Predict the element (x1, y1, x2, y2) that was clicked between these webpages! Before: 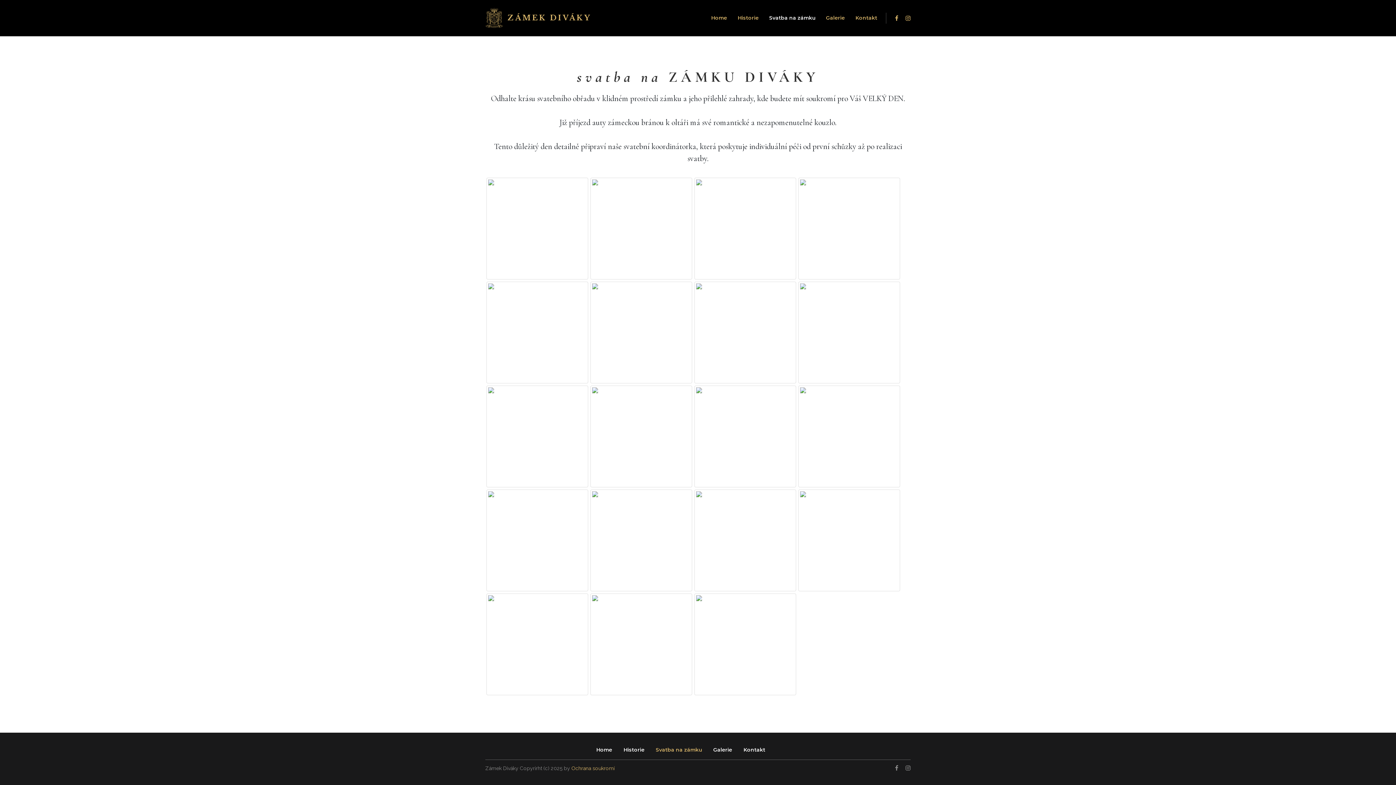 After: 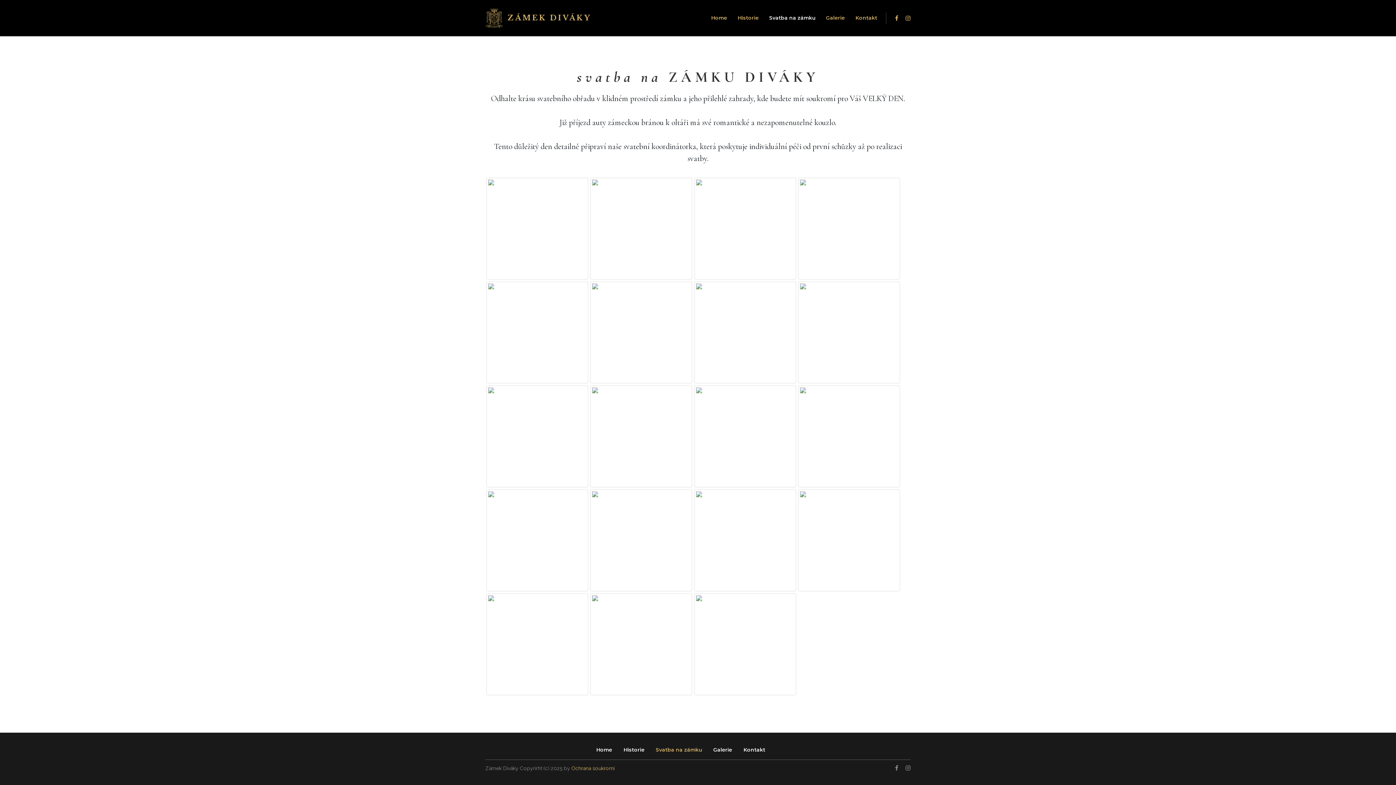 Action: label: Svatba na zámku bbox: (769, 12, 815, 22)